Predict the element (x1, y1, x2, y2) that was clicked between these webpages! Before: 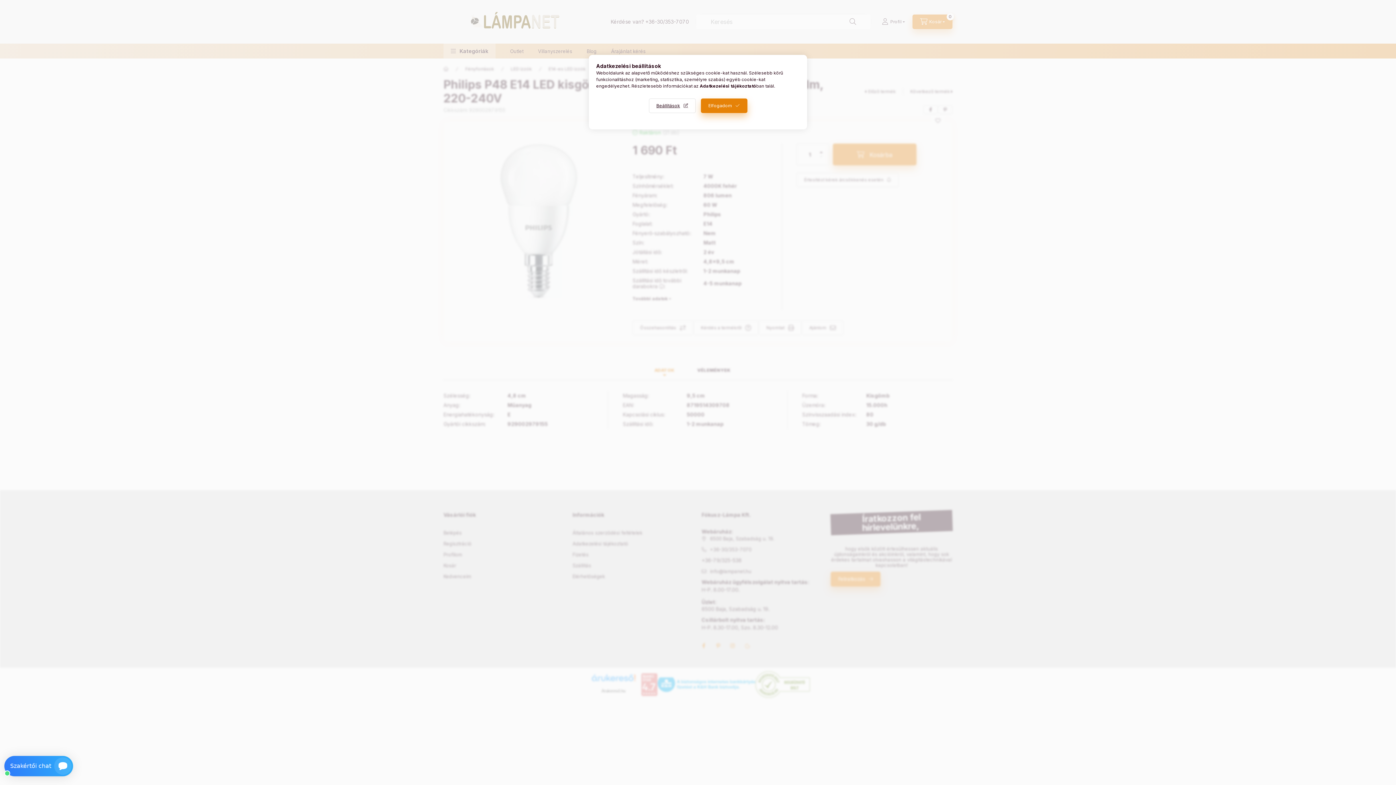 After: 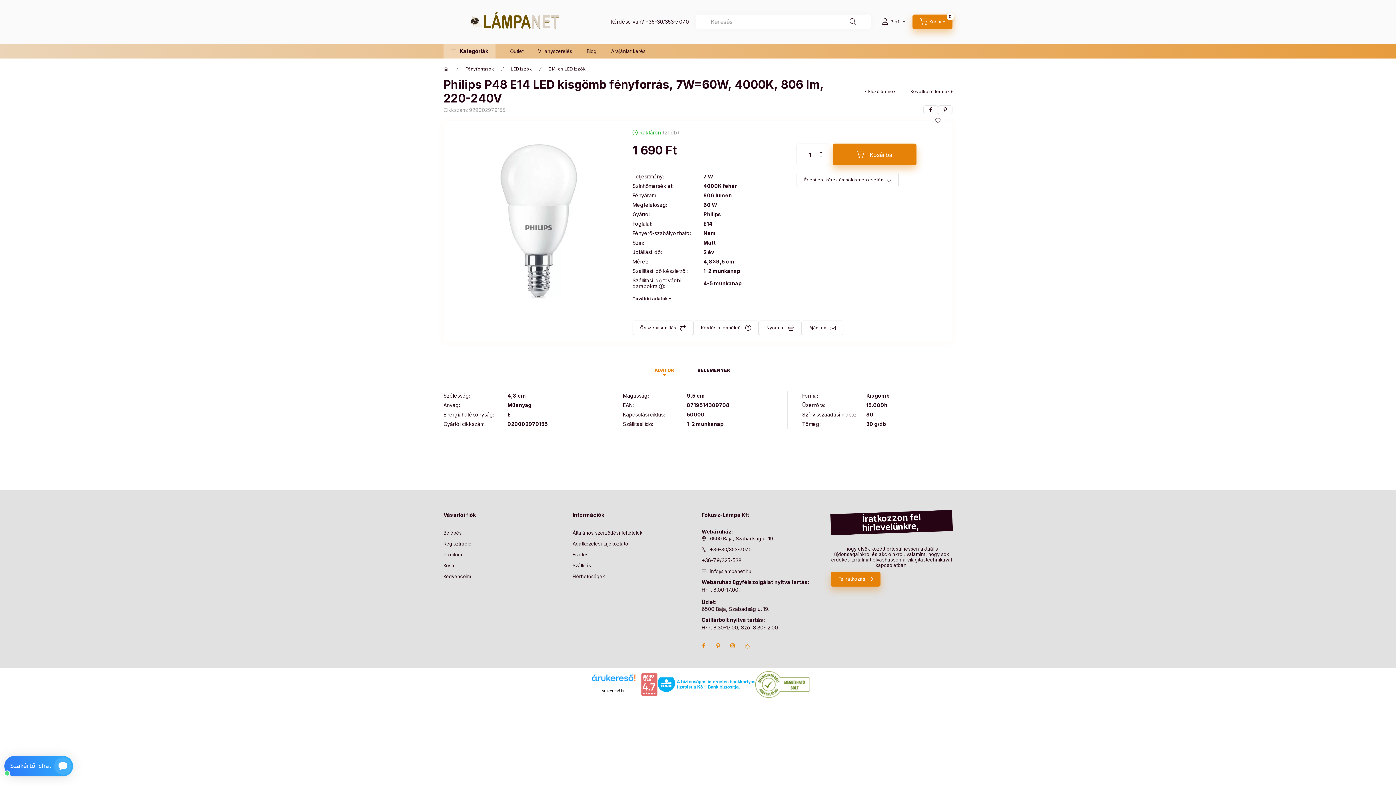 Action: bbox: (700, 98, 747, 113) label: Elfogadom